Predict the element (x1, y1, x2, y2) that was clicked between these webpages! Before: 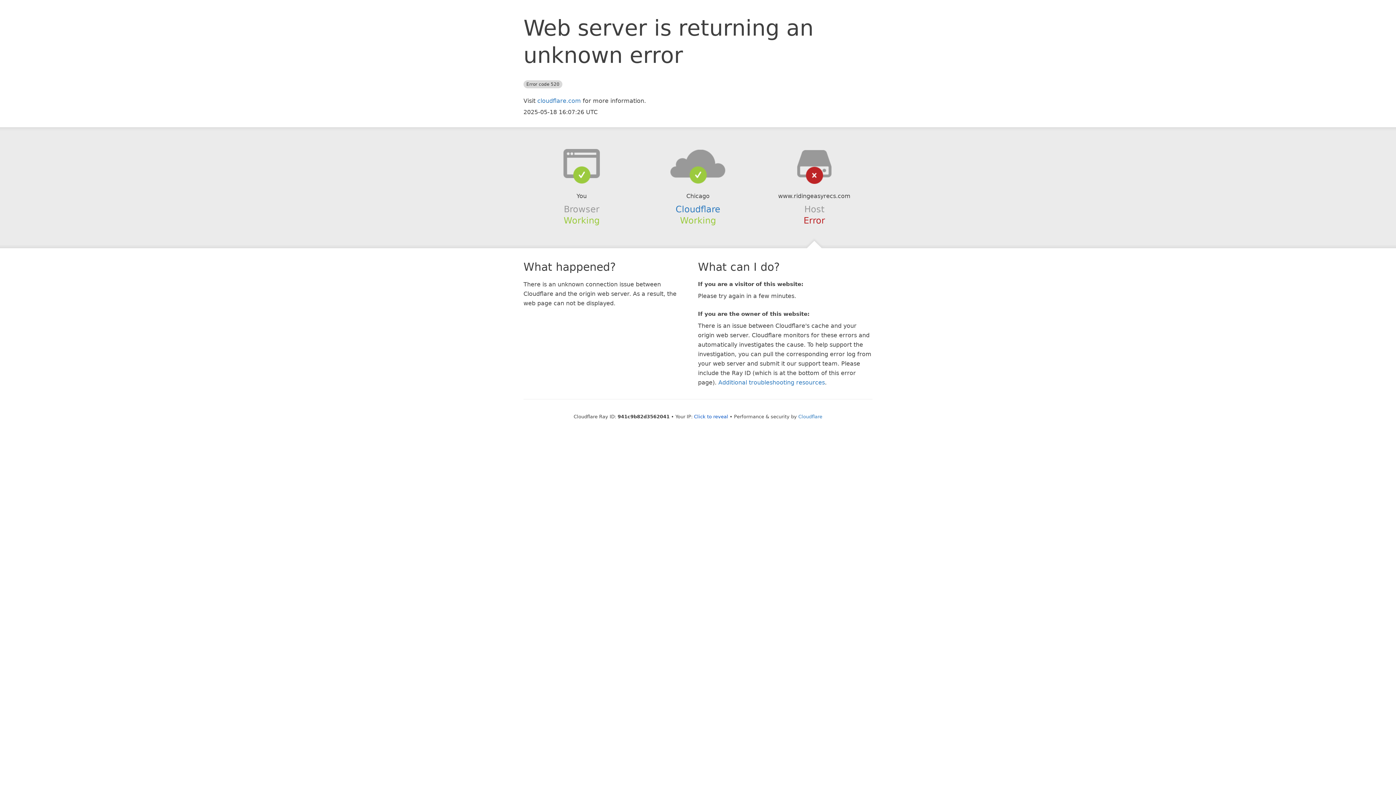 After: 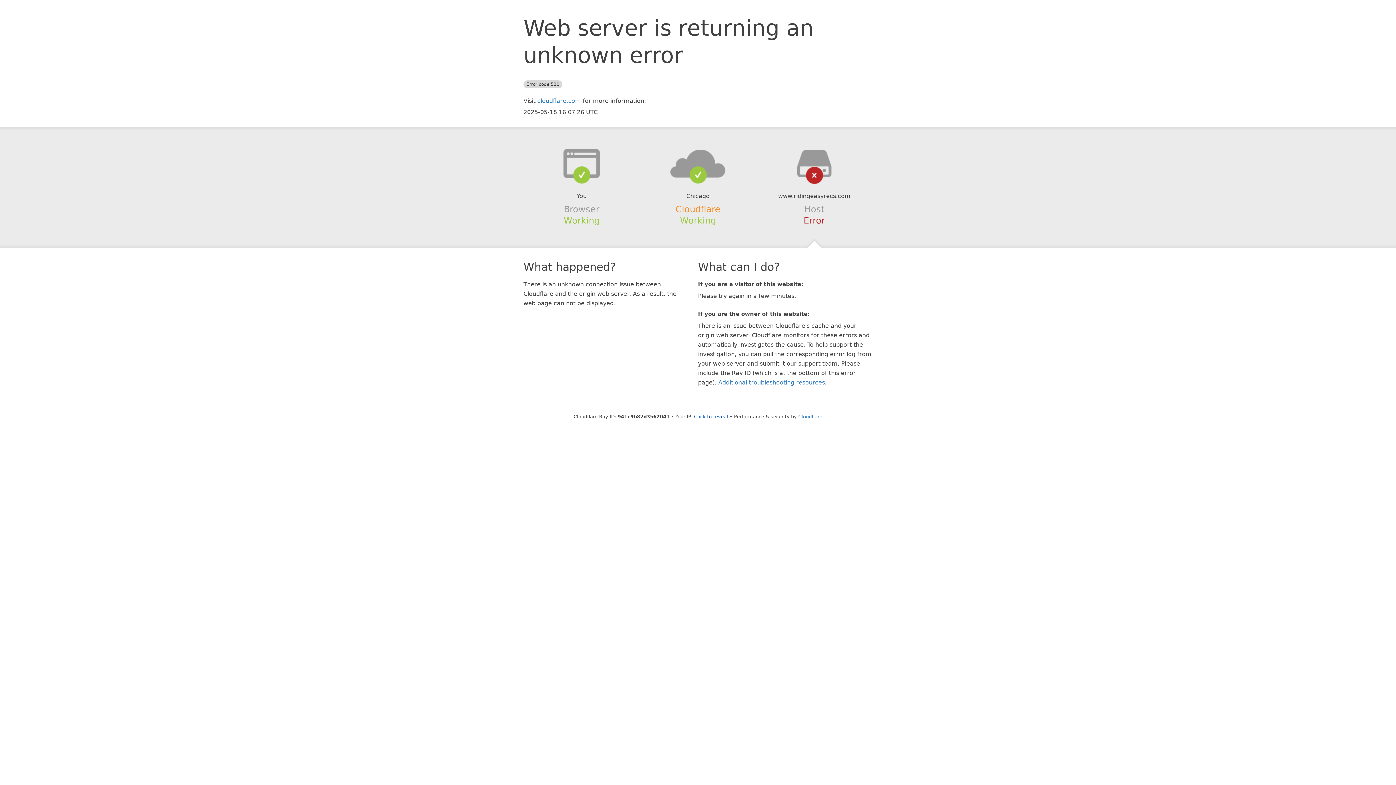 Action: label: Cloudflare bbox: (675, 204, 720, 214)